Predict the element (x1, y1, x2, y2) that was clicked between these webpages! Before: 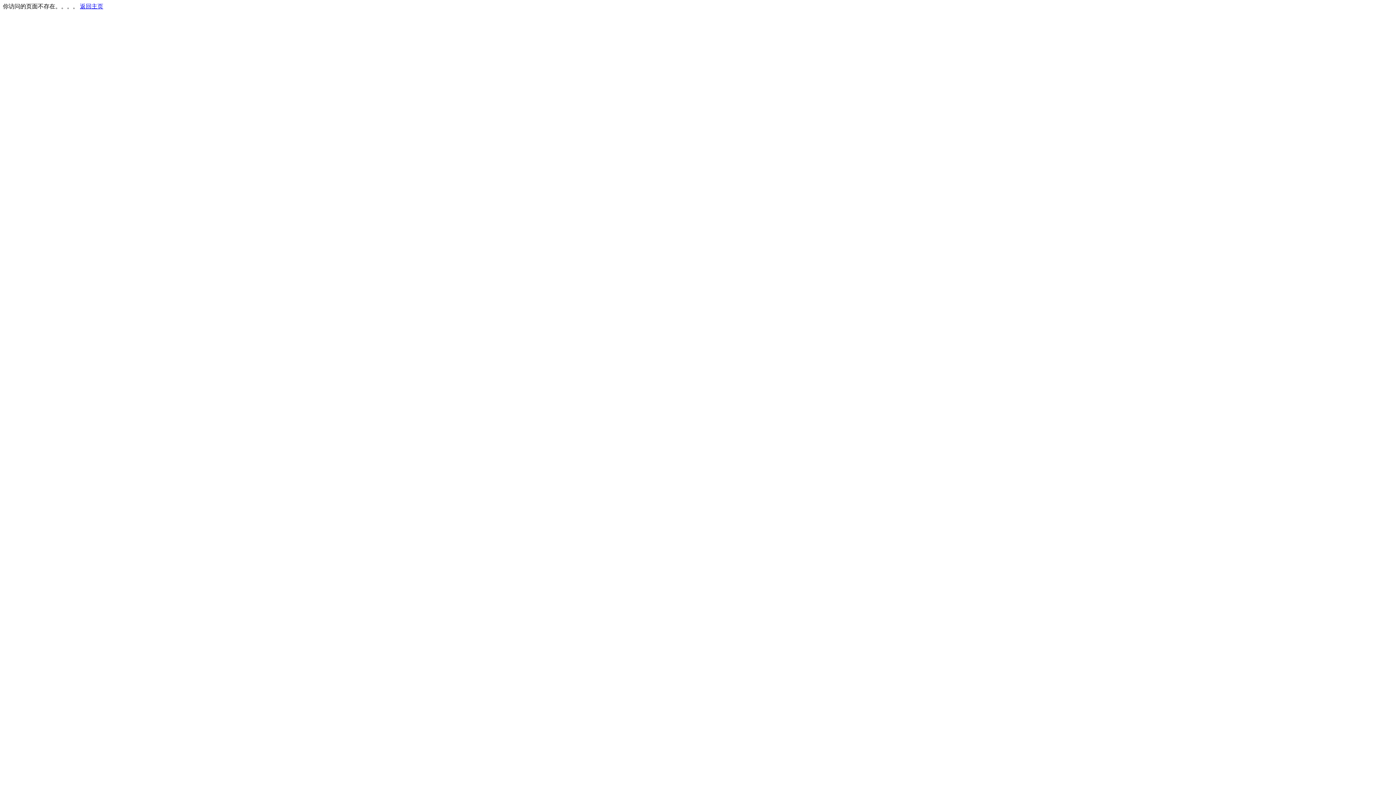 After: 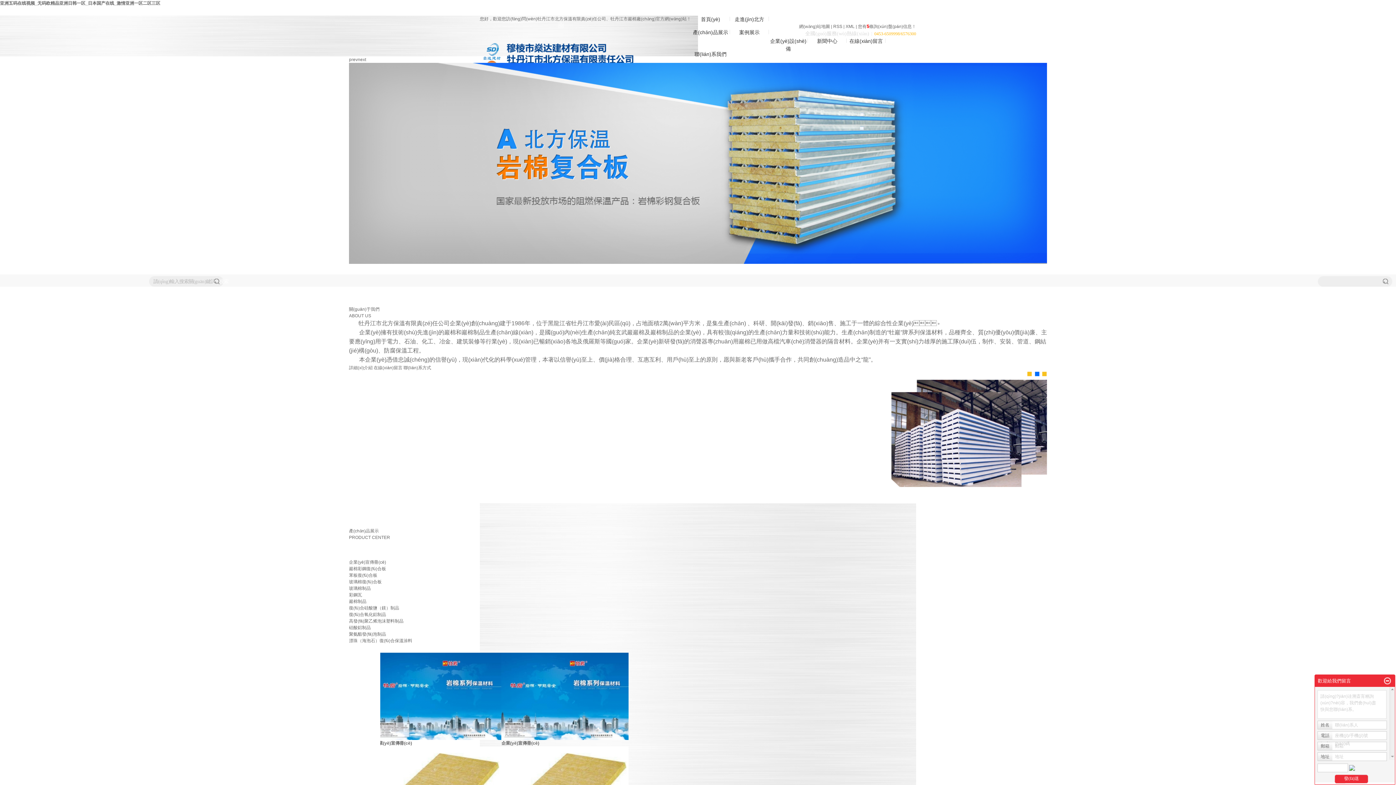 Action: label: 返回主页 bbox: (80, 3, 103, 9)